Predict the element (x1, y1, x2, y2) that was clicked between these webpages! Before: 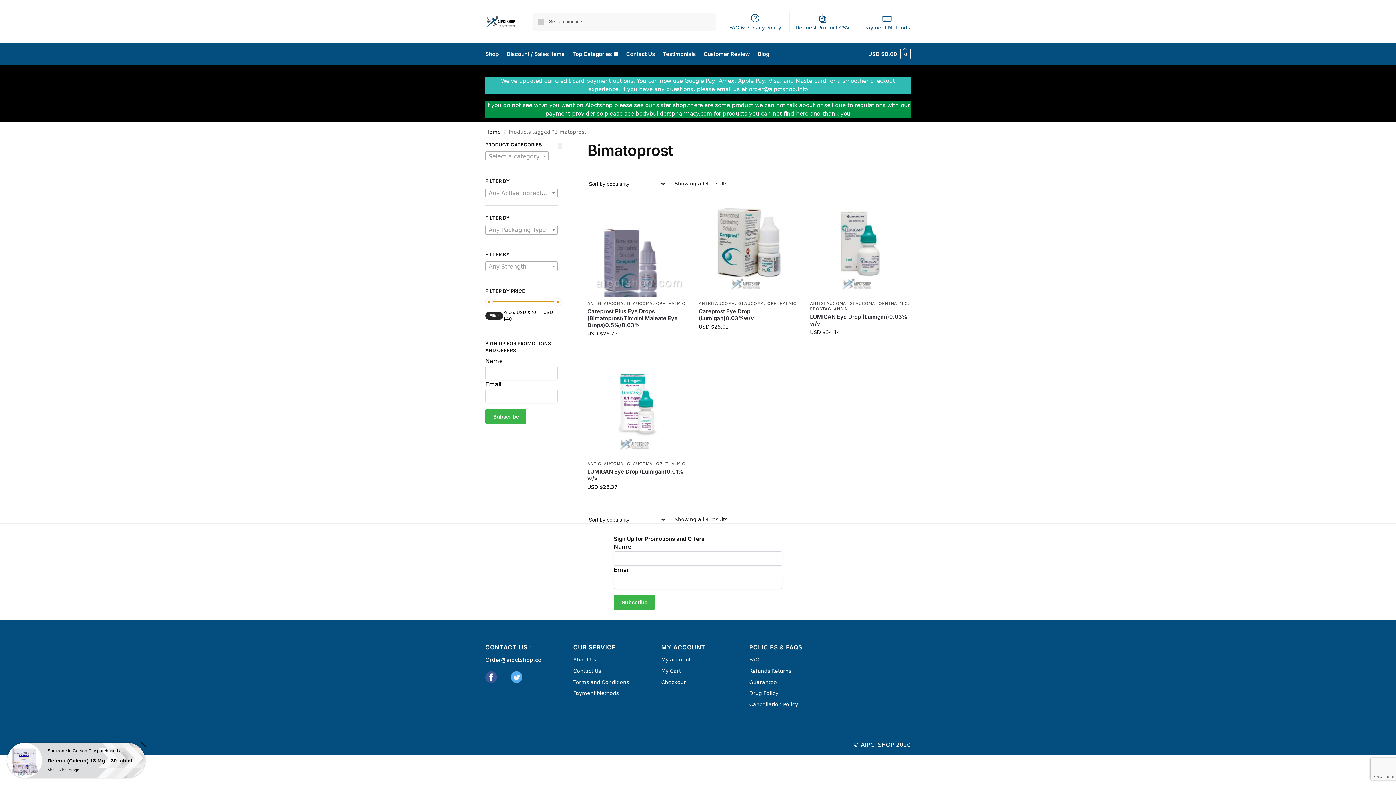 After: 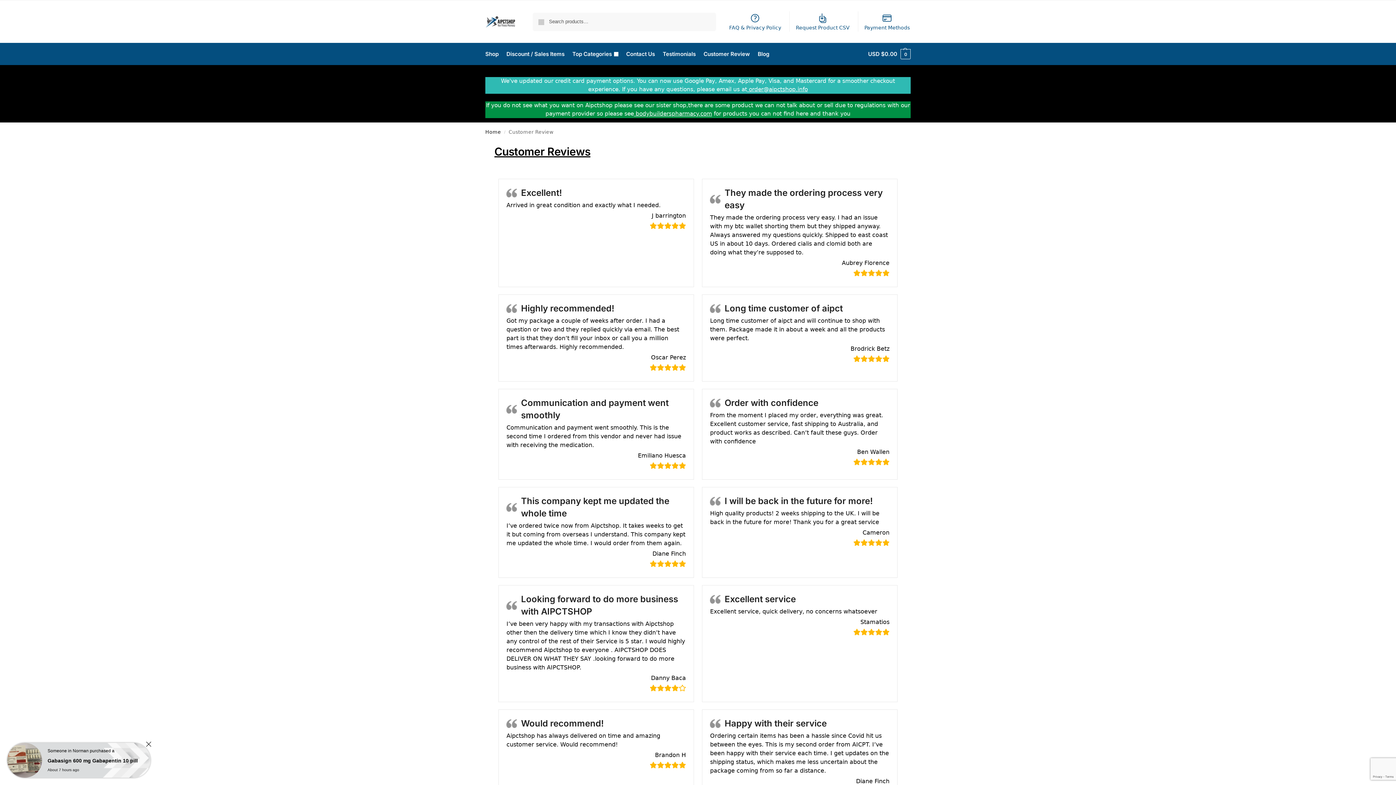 Action: bbox: (700, 43, 753, 65) label: Customer Review